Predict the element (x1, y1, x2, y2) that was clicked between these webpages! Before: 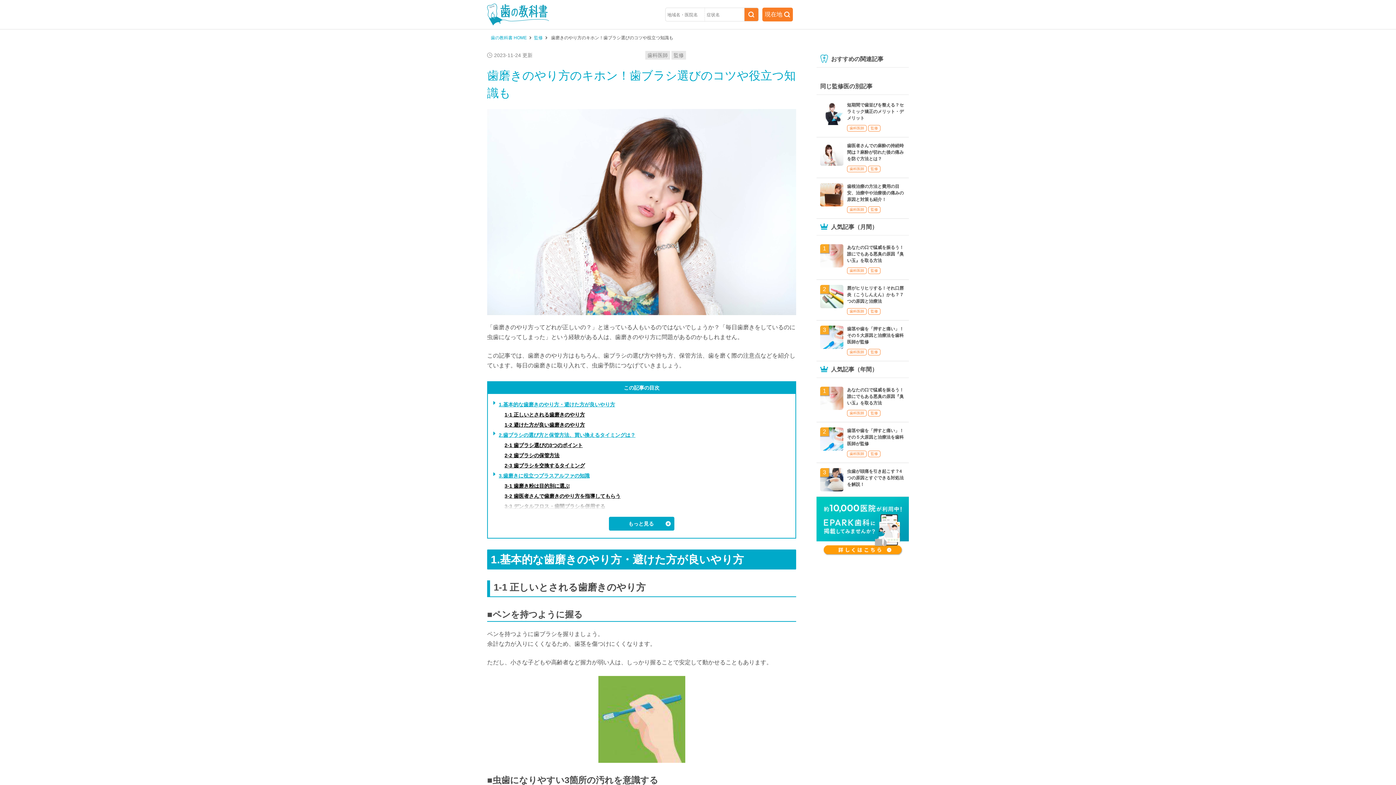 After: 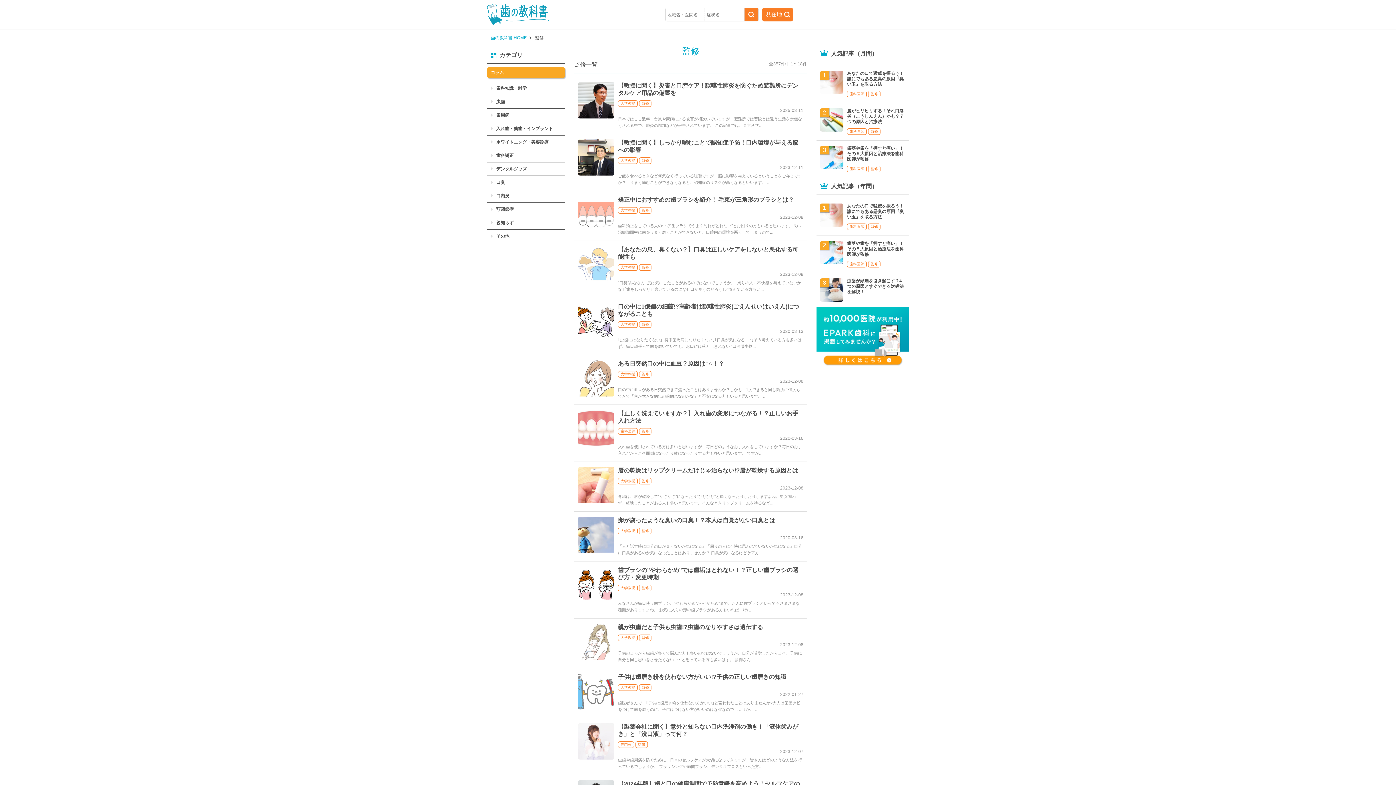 Action: bbox: (868, 165, 880, 172) label: 監修